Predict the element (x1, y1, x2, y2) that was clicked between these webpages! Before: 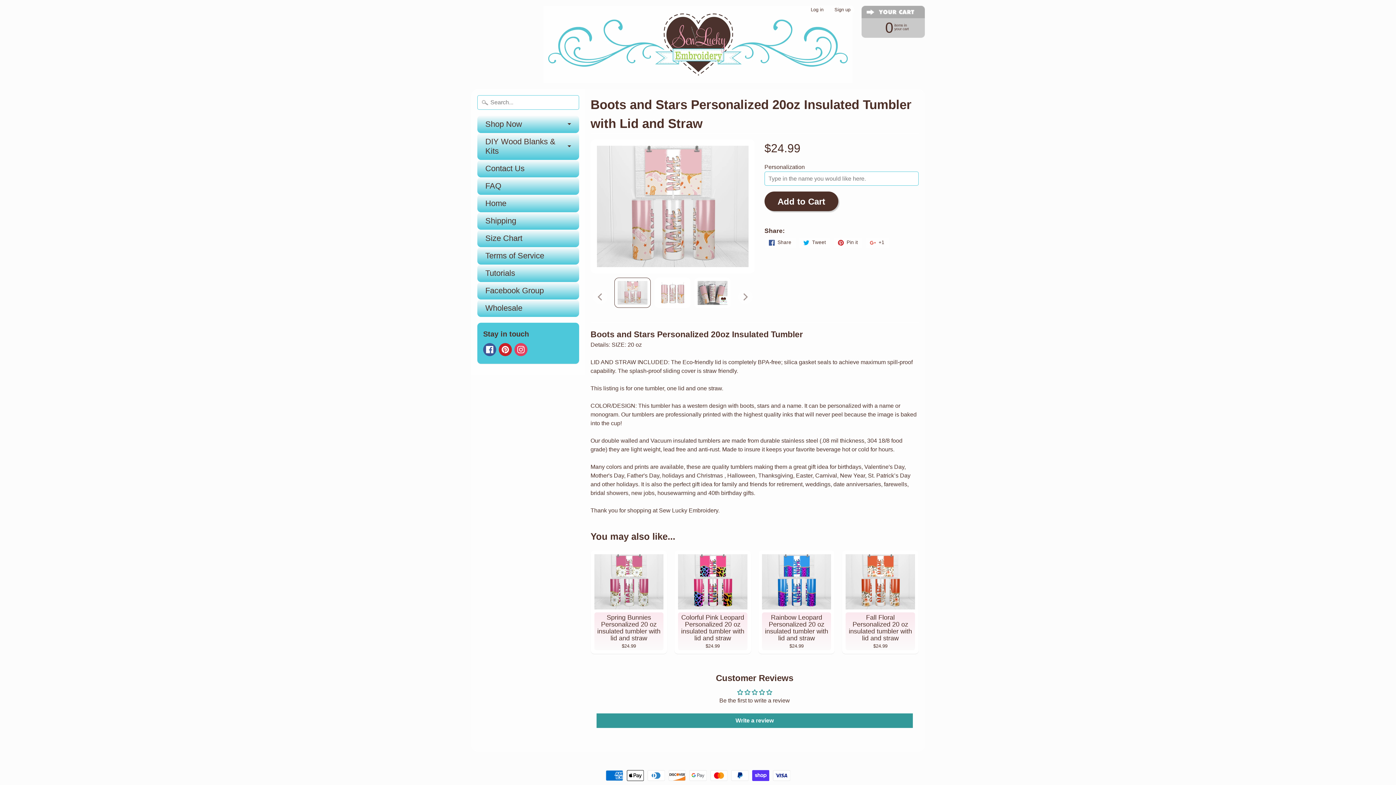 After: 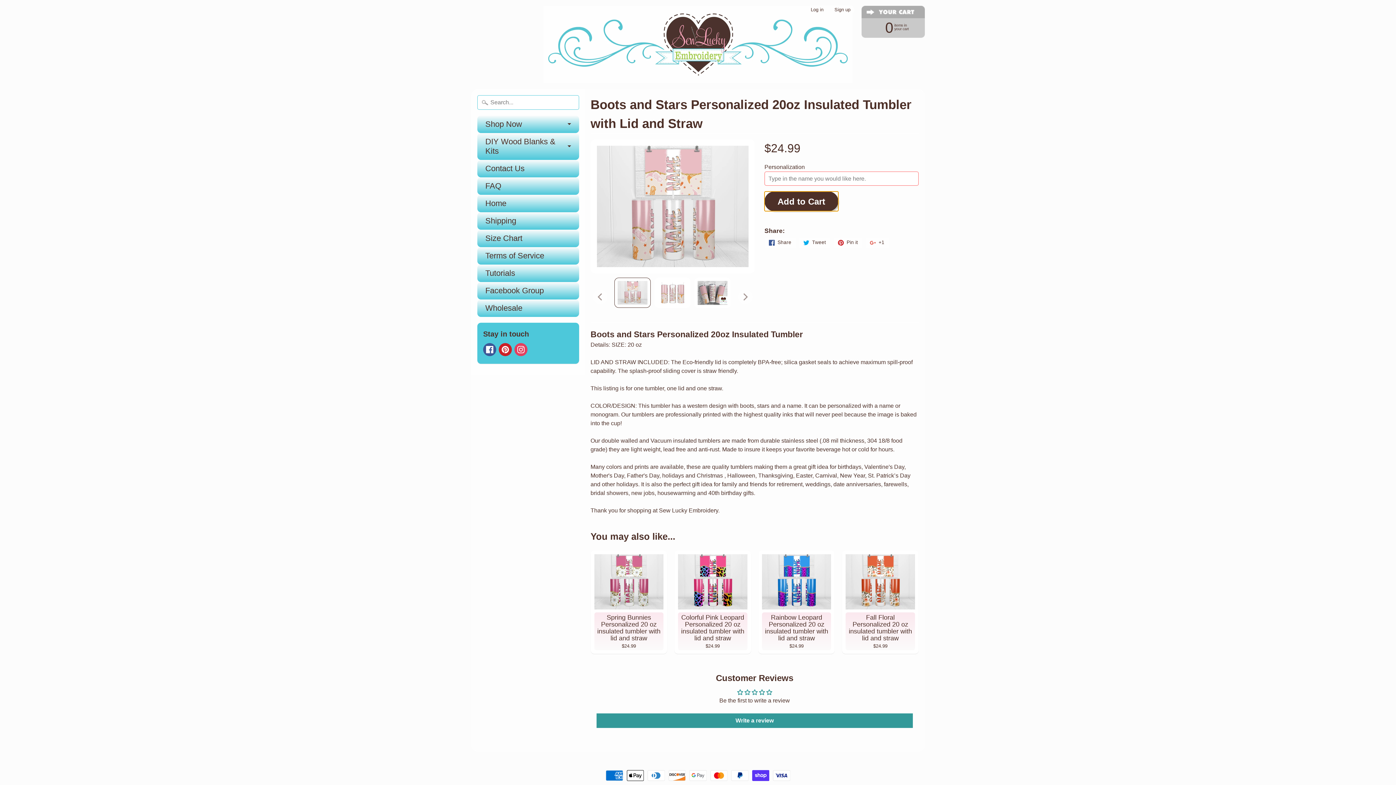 Action: bbox: (764, 191, 838, 211) label: Add to Cart